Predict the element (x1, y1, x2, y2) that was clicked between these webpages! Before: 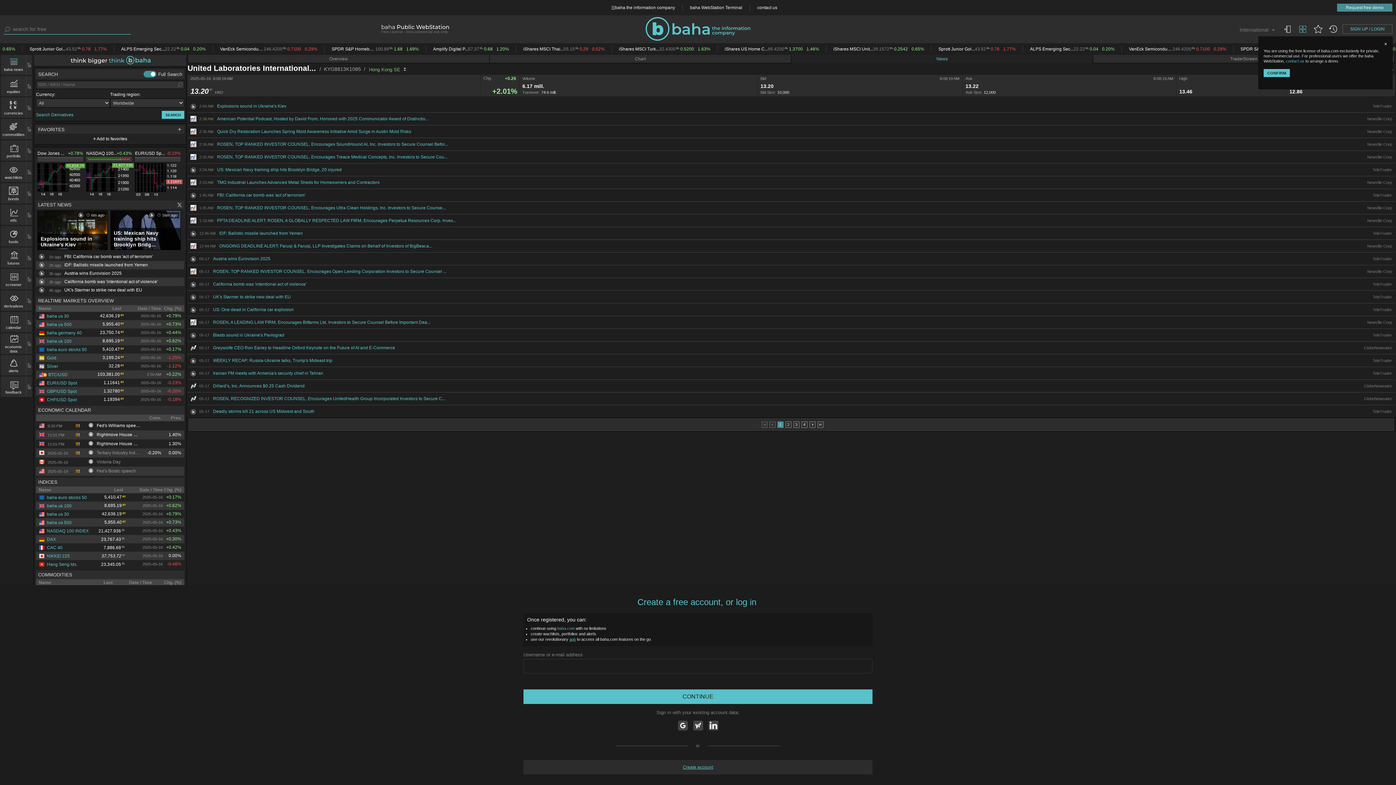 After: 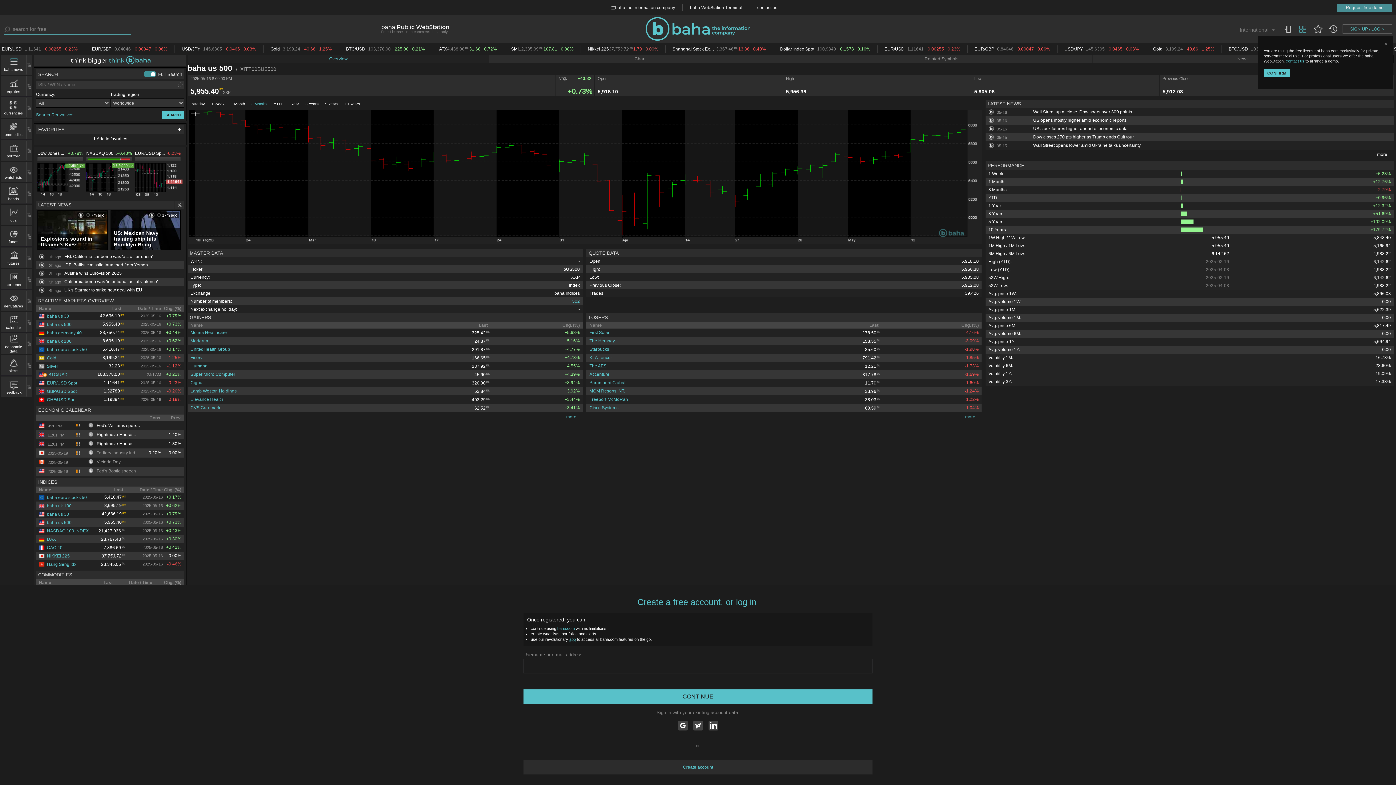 Action: bbox: (38, 520, 71, 525) label: baha us 500